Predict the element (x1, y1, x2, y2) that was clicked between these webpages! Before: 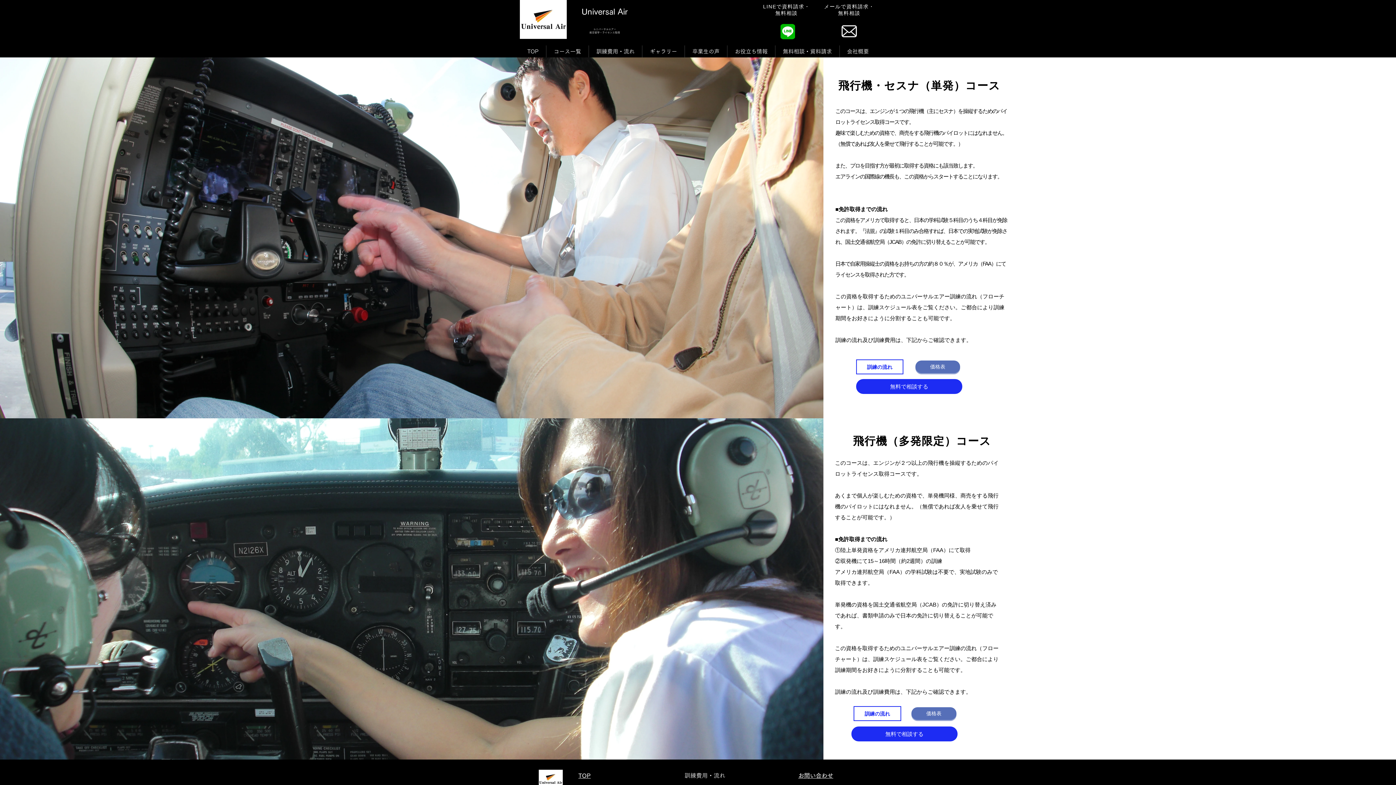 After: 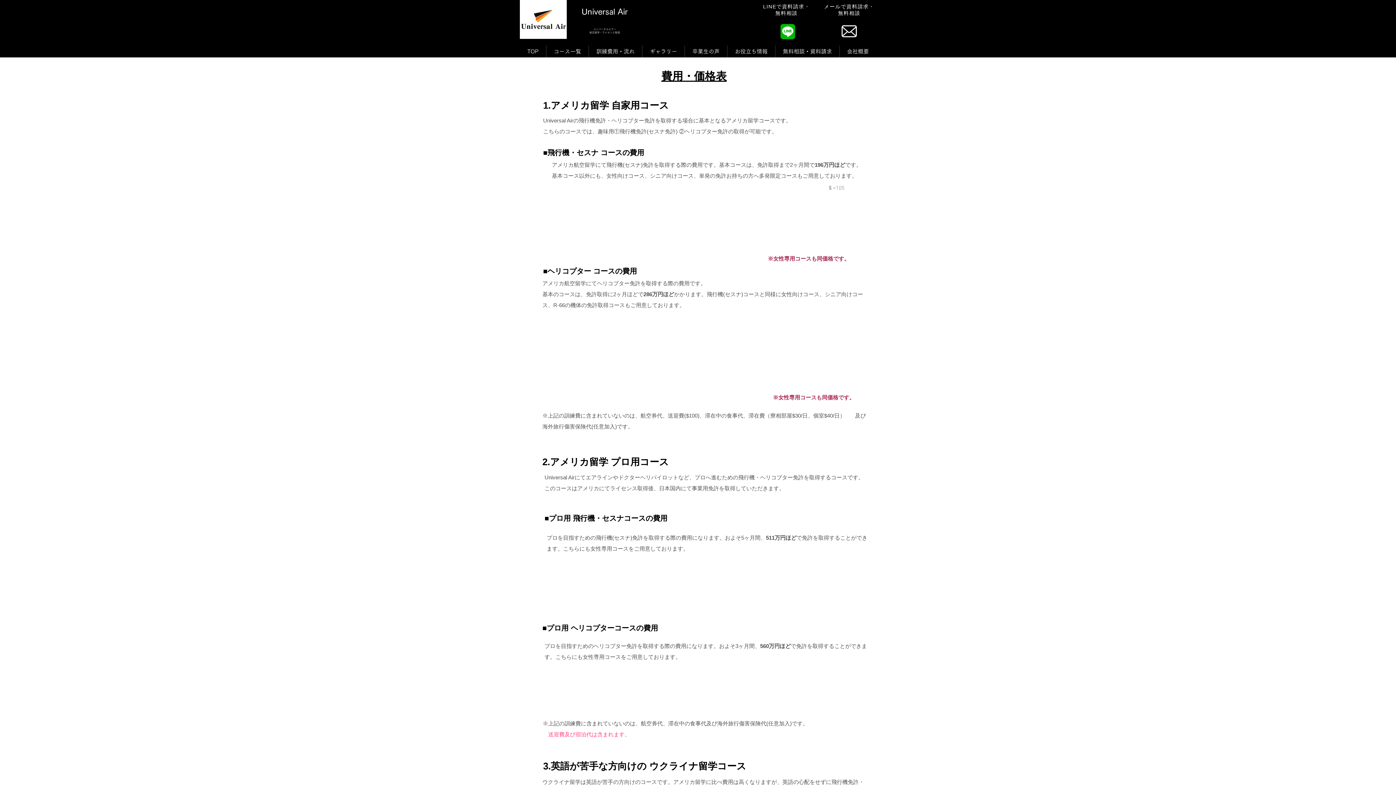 Action: label: 価格表 bbox: (915, 360, 960, 373)